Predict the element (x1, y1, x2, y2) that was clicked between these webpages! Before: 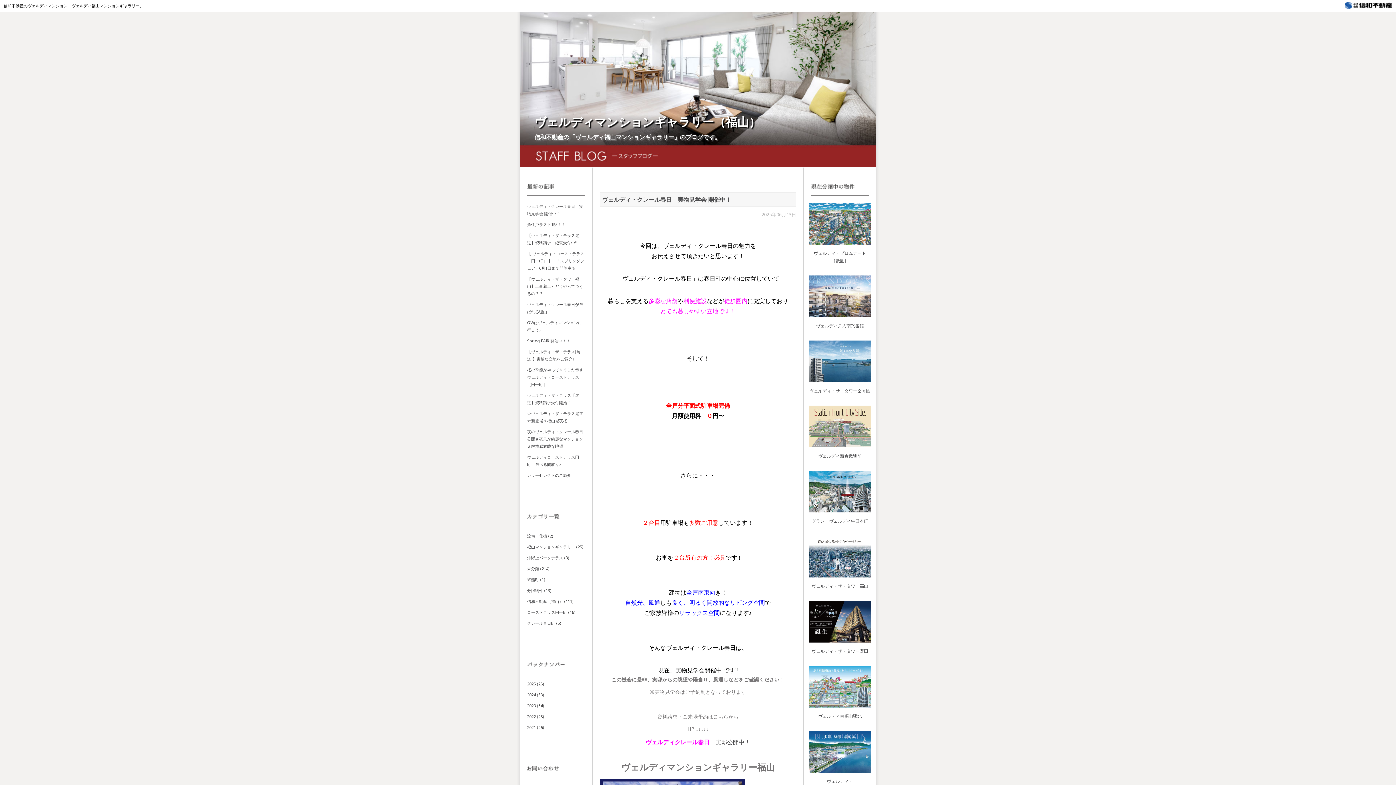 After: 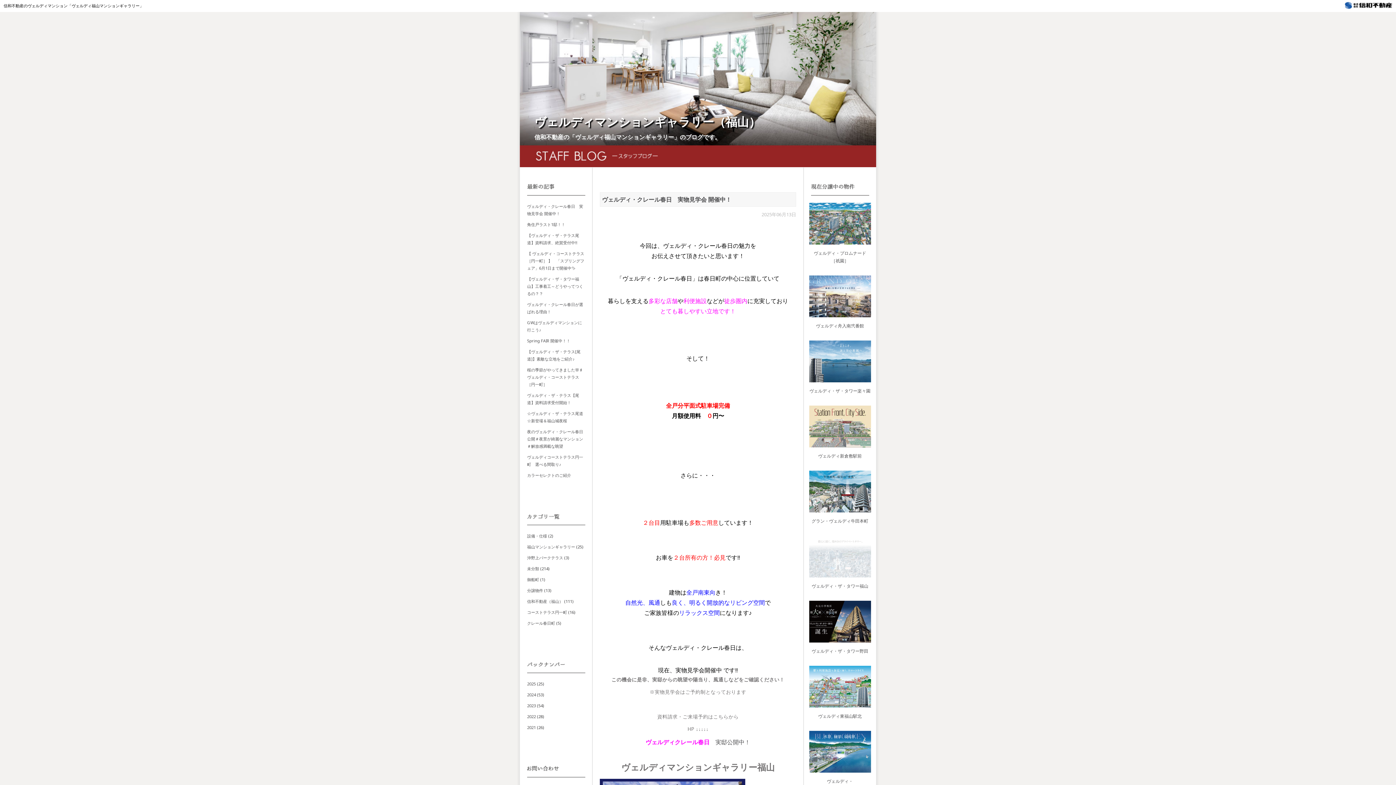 Action: bbox: (809, 571, 871, 579)